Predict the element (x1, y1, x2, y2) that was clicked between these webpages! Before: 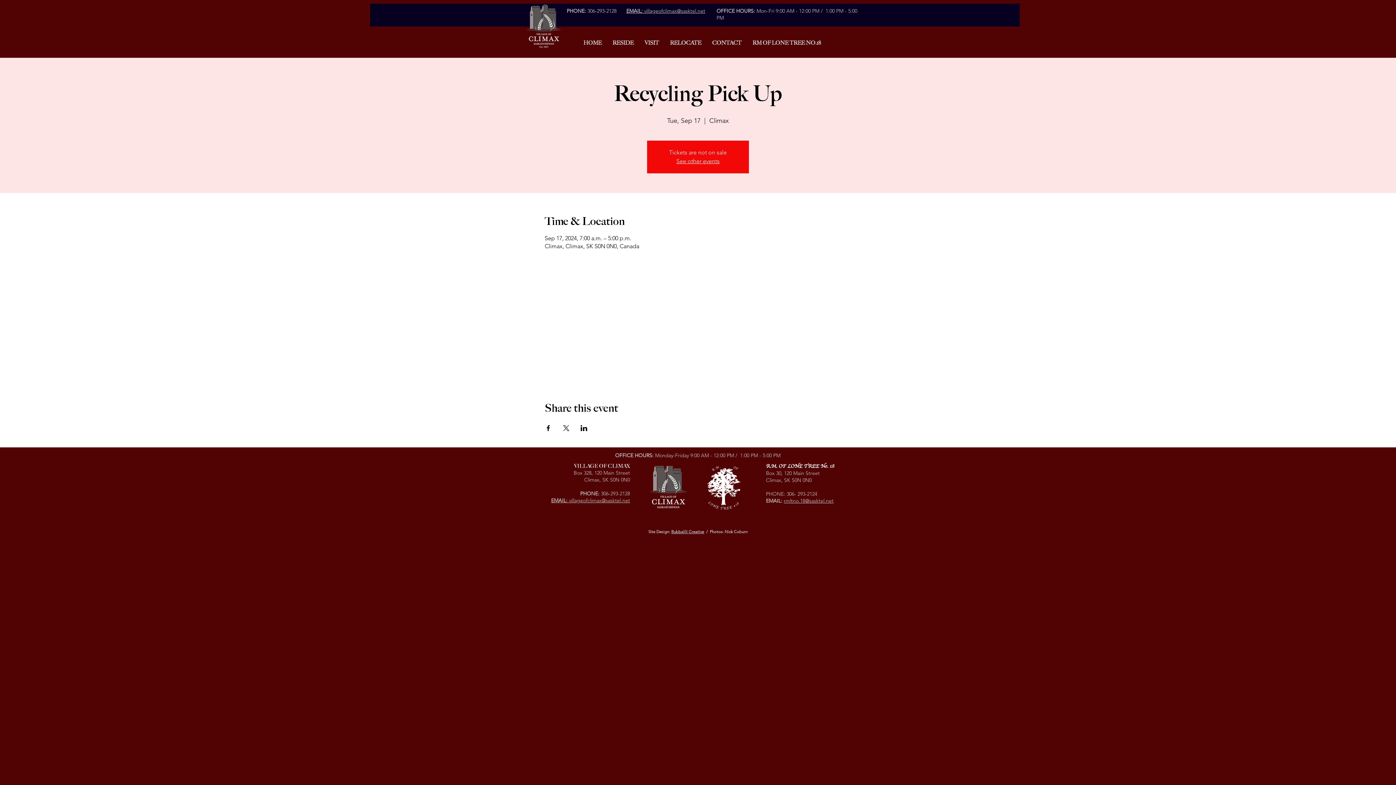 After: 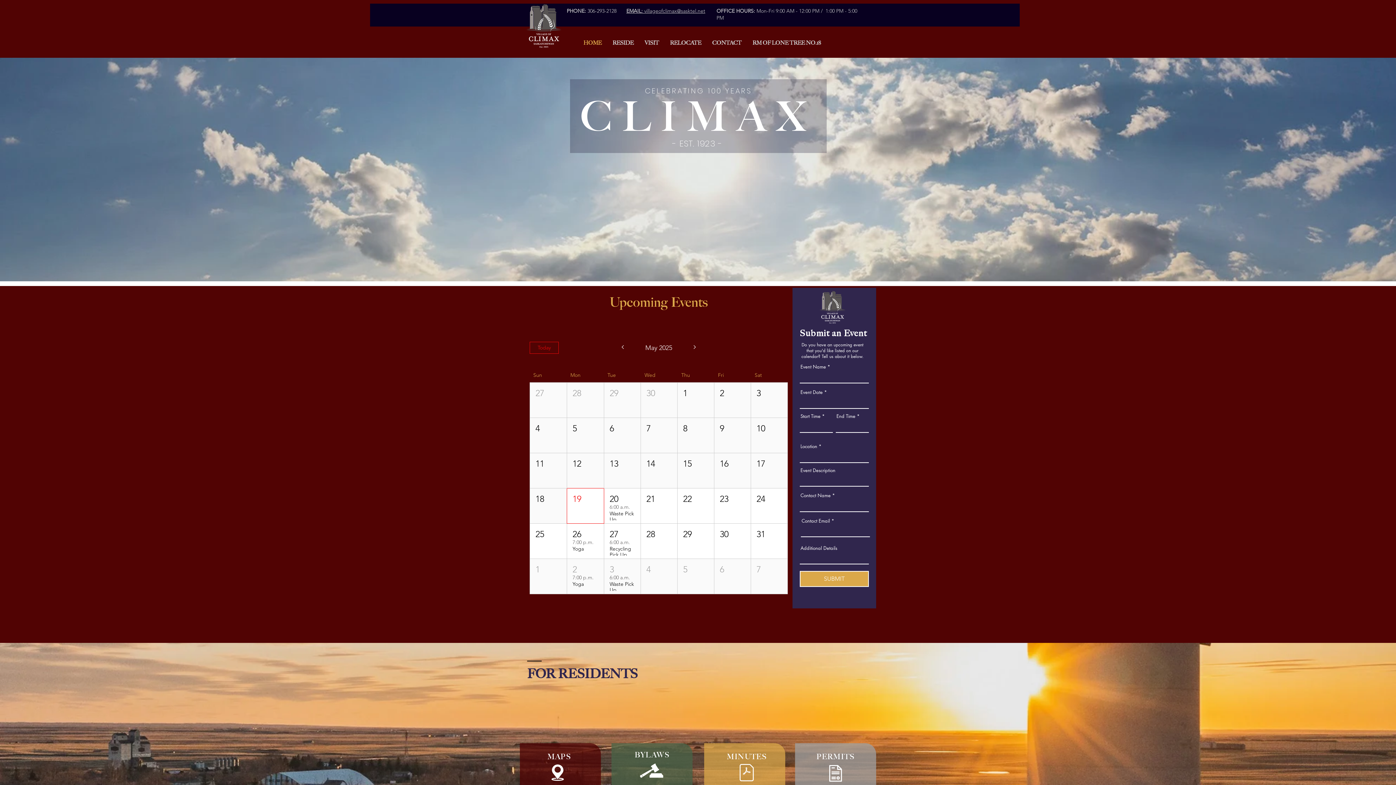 Action: bbox: (526, 4, 561, 47)